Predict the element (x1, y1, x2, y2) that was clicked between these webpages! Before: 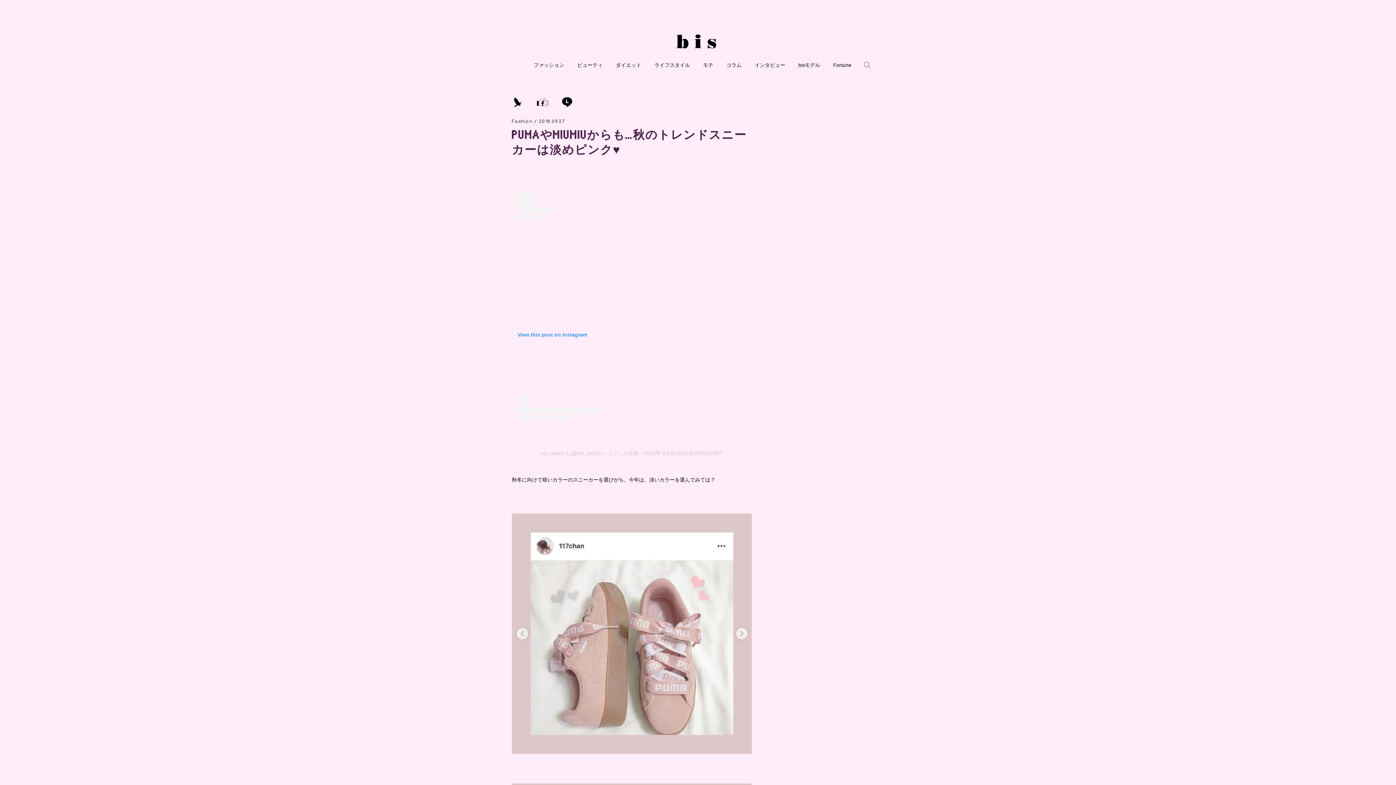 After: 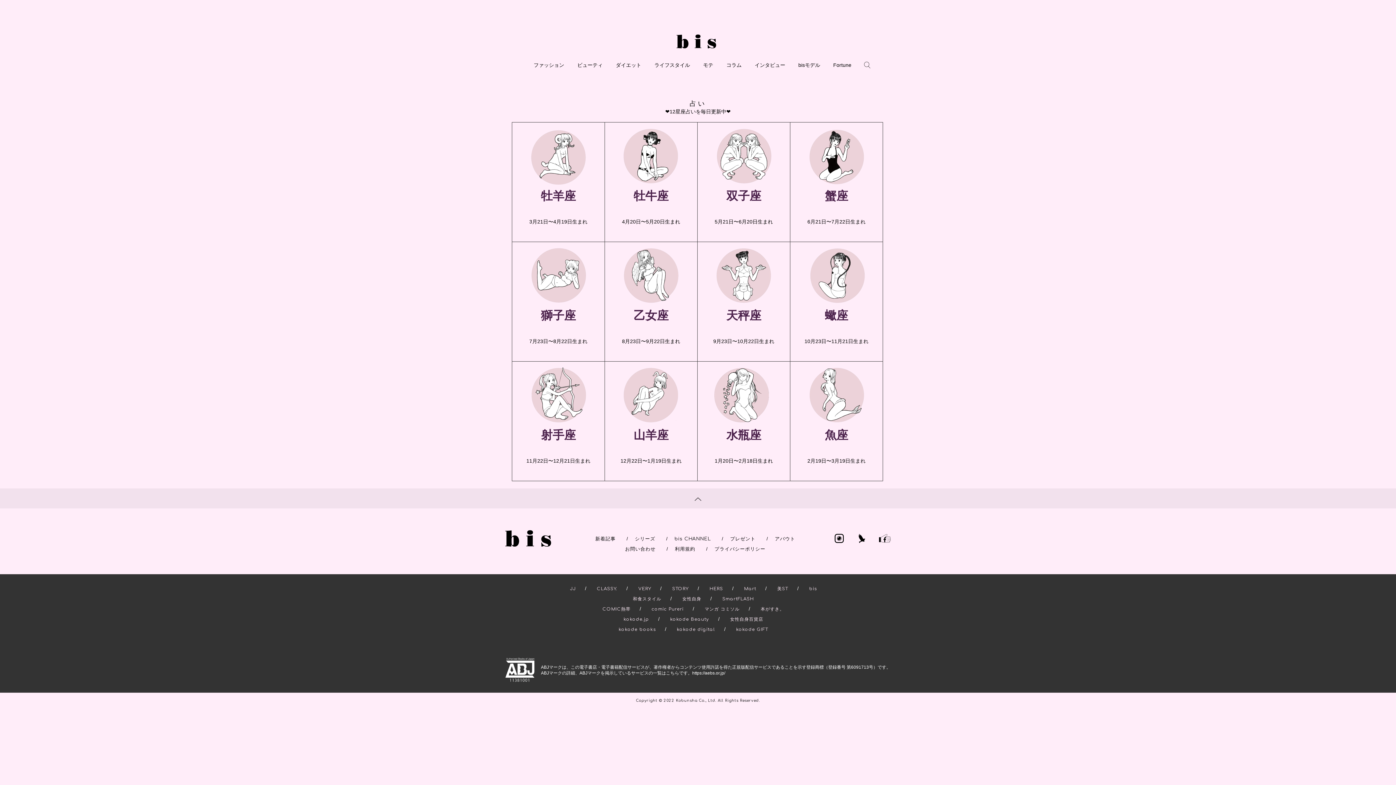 Action: bbox: (833, 62, 851, 68) label: Fortune